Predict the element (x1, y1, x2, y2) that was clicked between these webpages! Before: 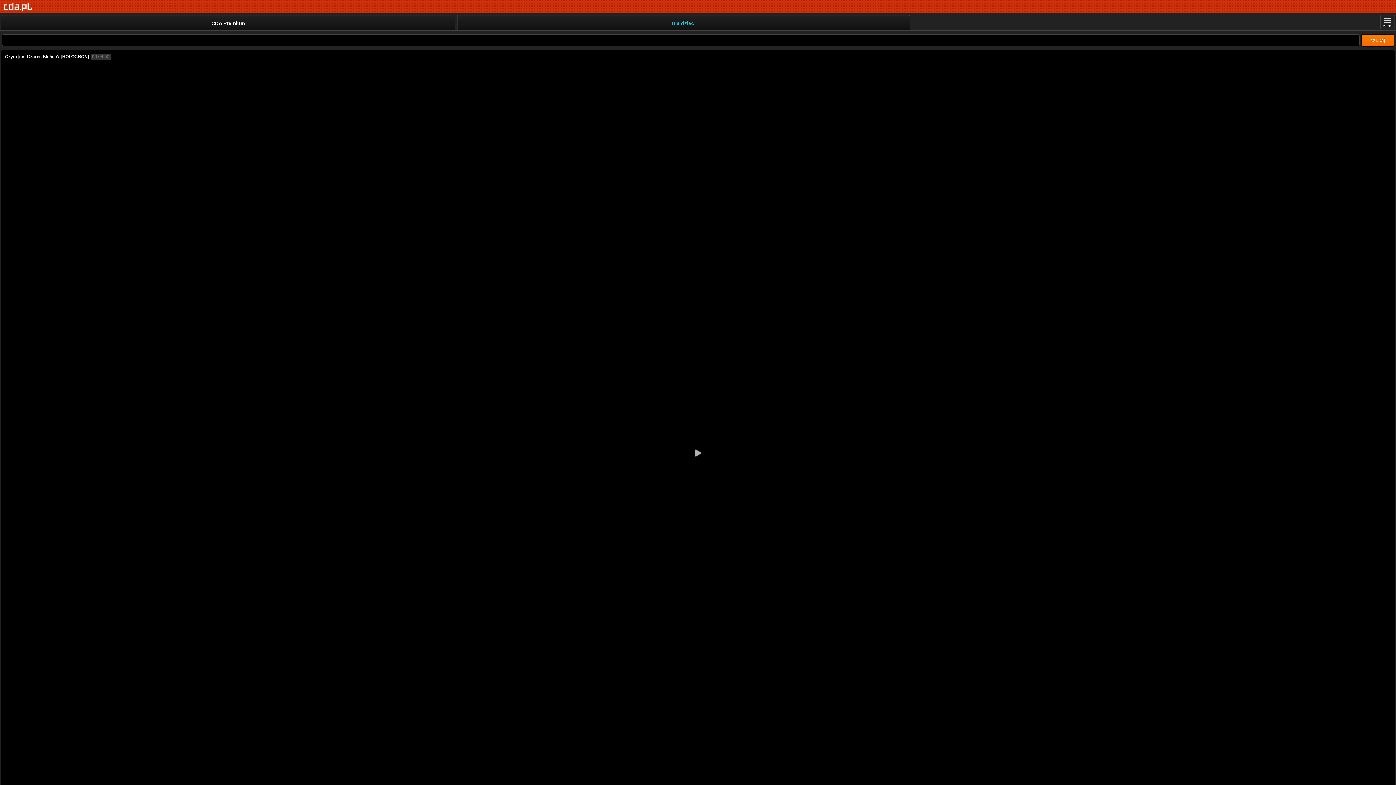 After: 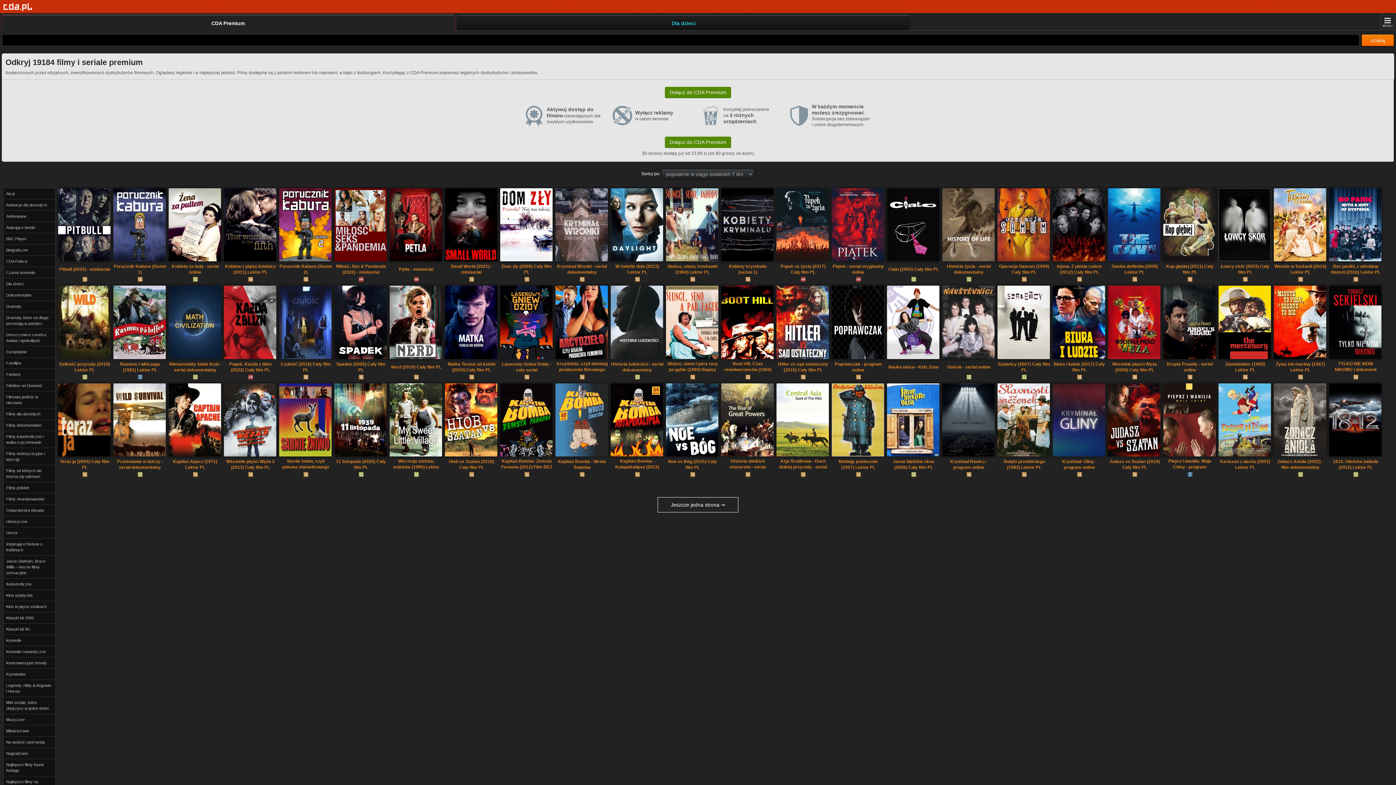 Action: bbox: (1, 14, 454, 30) label: CDA Premium